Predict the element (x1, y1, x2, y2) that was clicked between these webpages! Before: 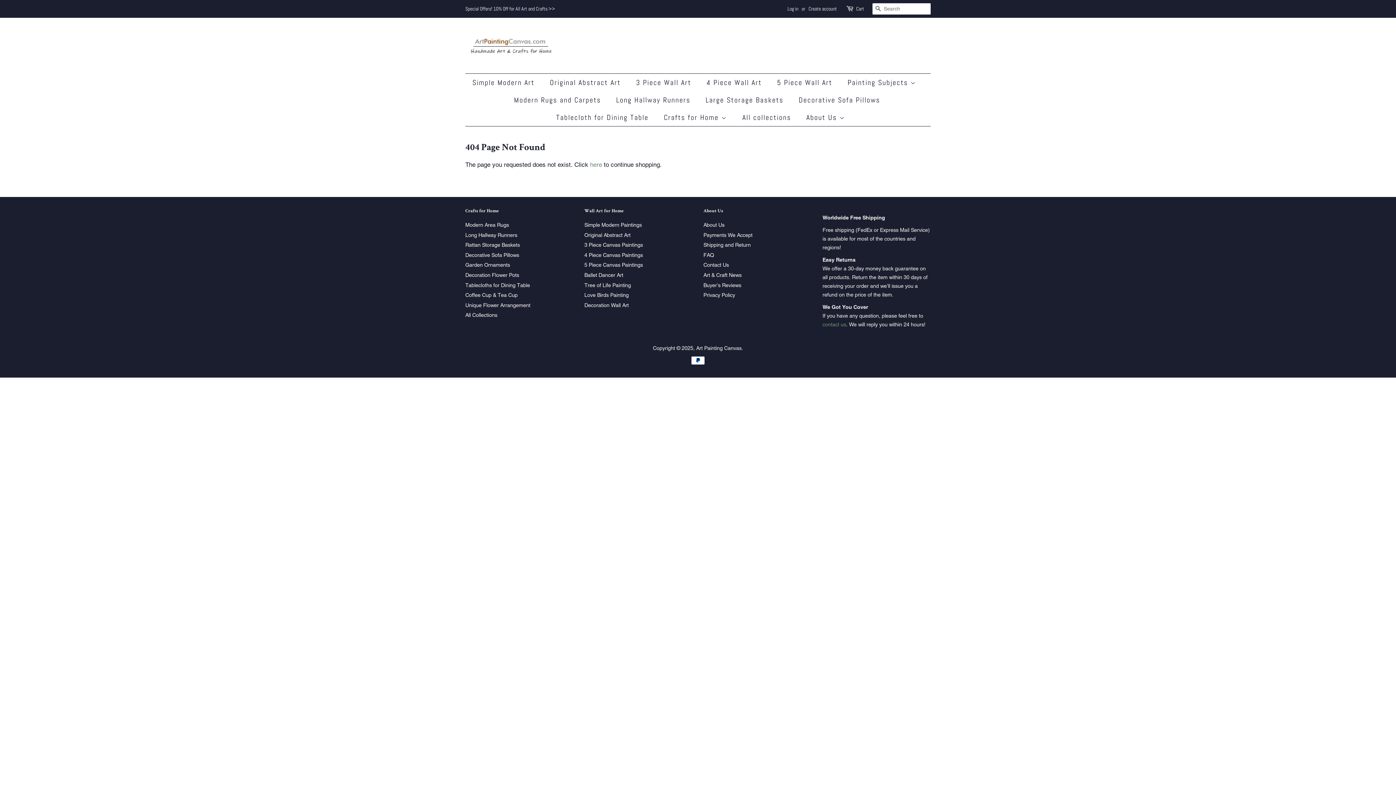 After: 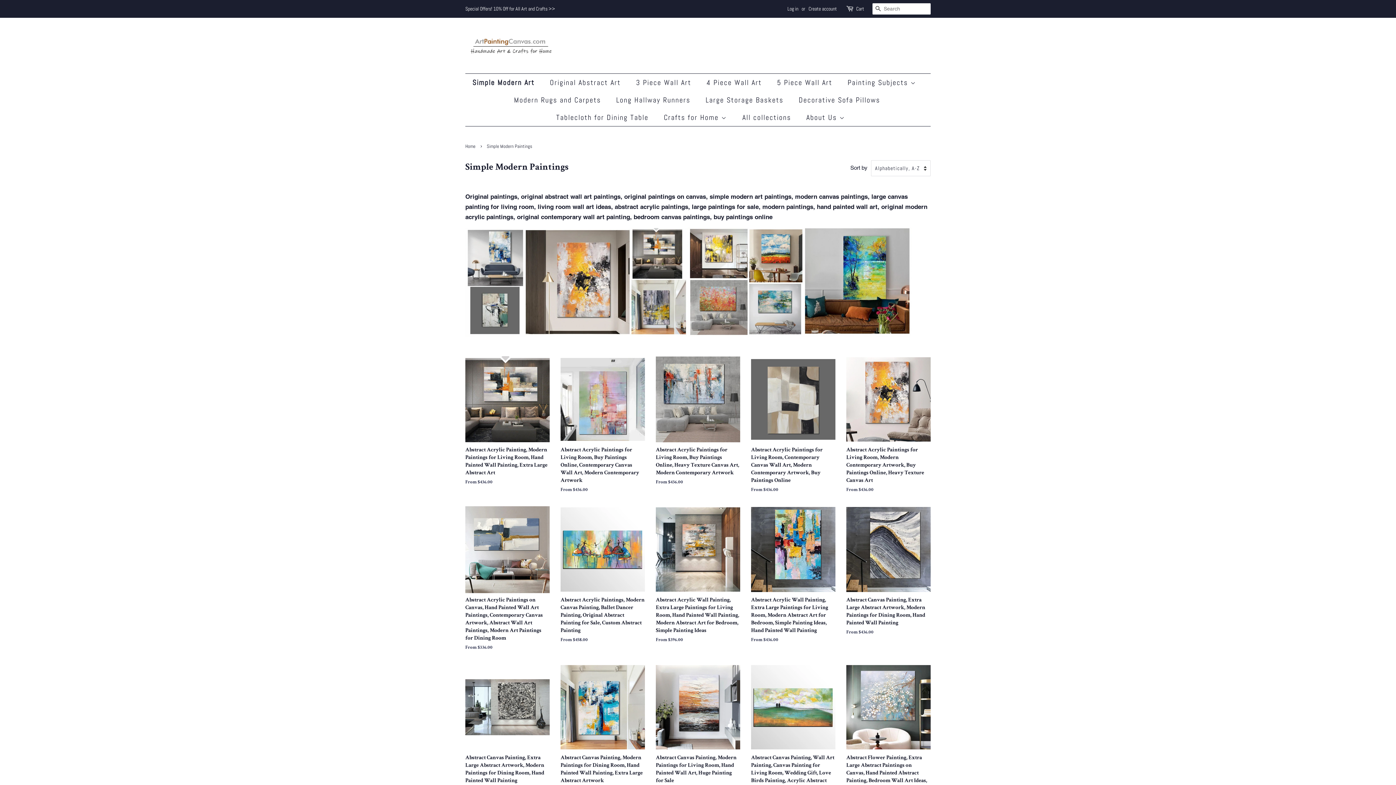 Action: label: Simple Modern Paintings bbox: (584, 222, 642, 228)